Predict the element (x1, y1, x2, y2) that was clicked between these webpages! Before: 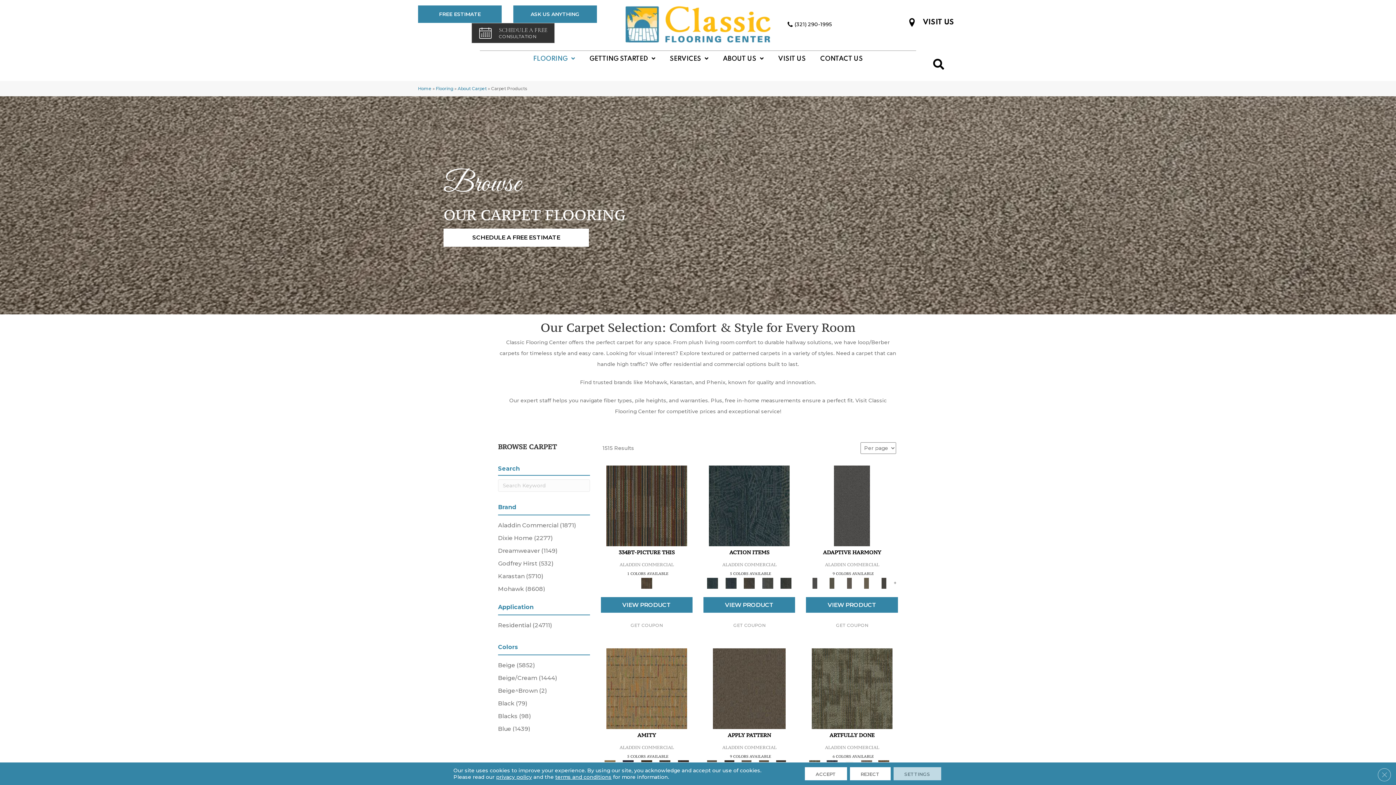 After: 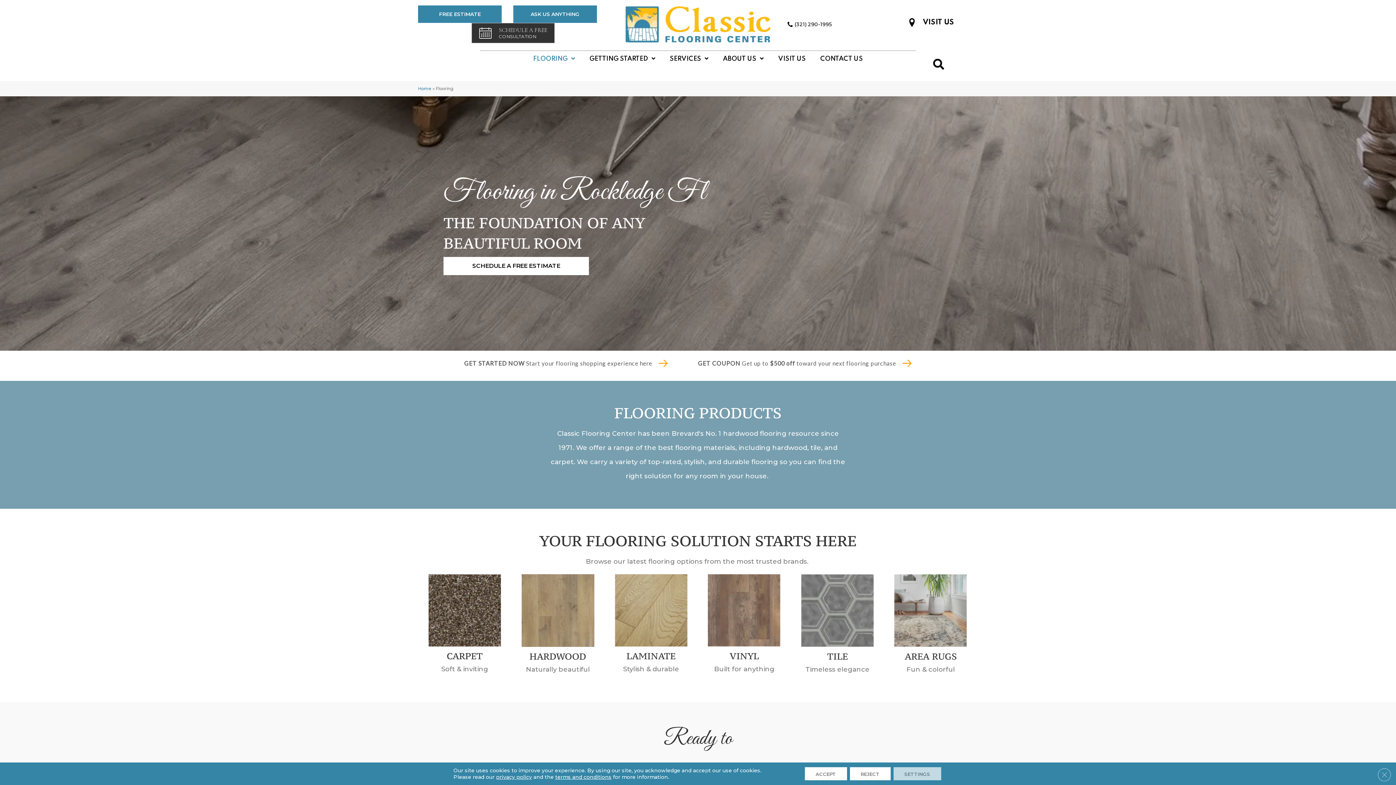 Action: label: Flooring bbox: (436, 85, 453, 91)